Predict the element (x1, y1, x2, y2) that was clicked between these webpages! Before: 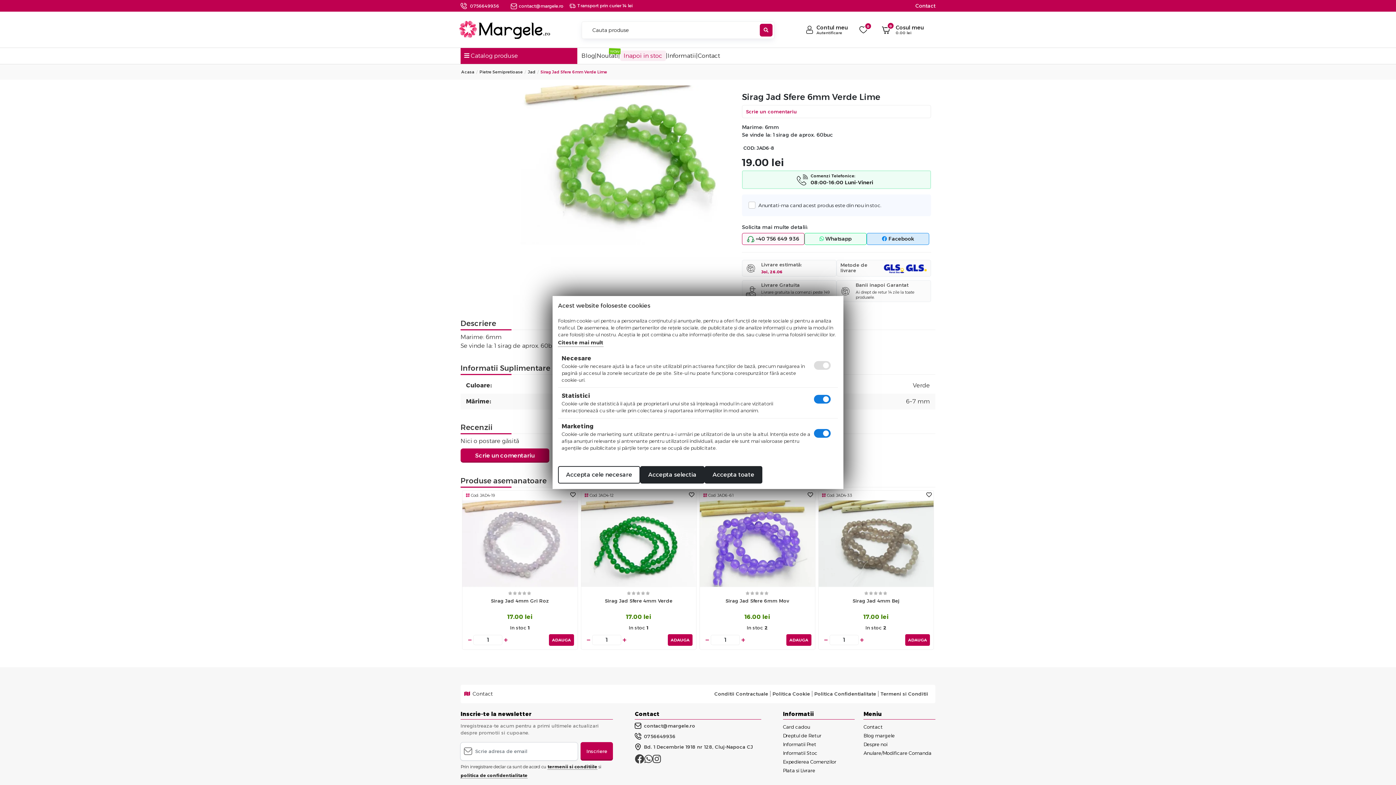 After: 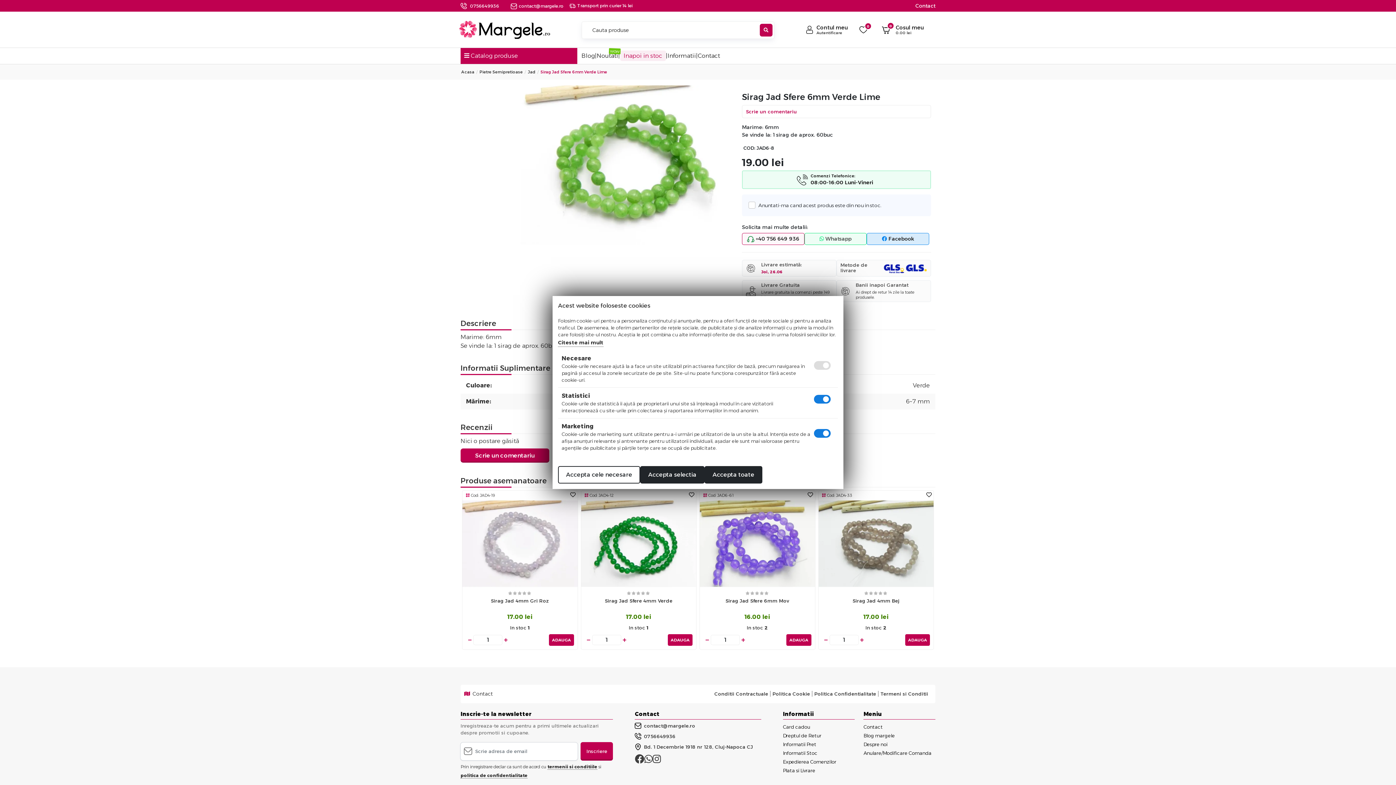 Action: bbox: (804, 233, 867, 245) label:  Whatsapp